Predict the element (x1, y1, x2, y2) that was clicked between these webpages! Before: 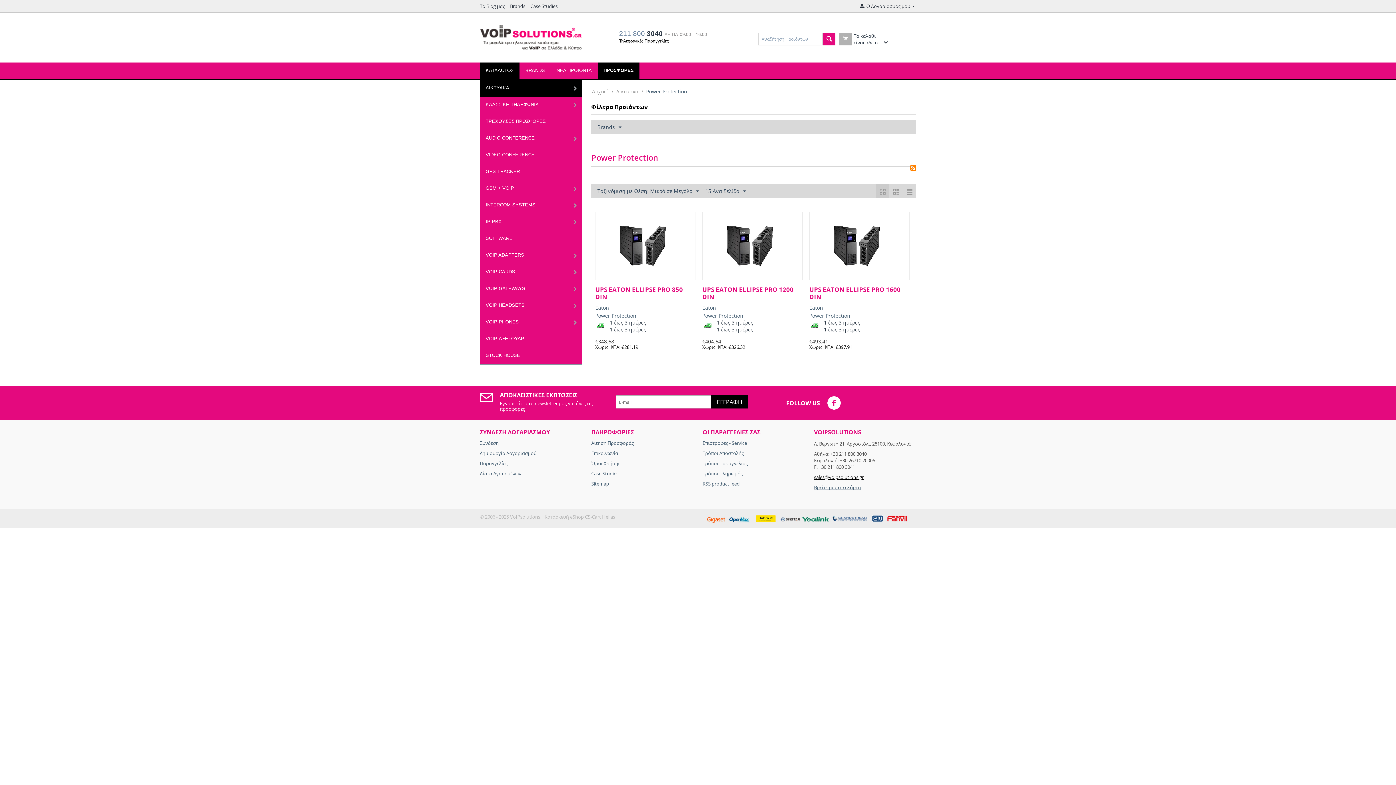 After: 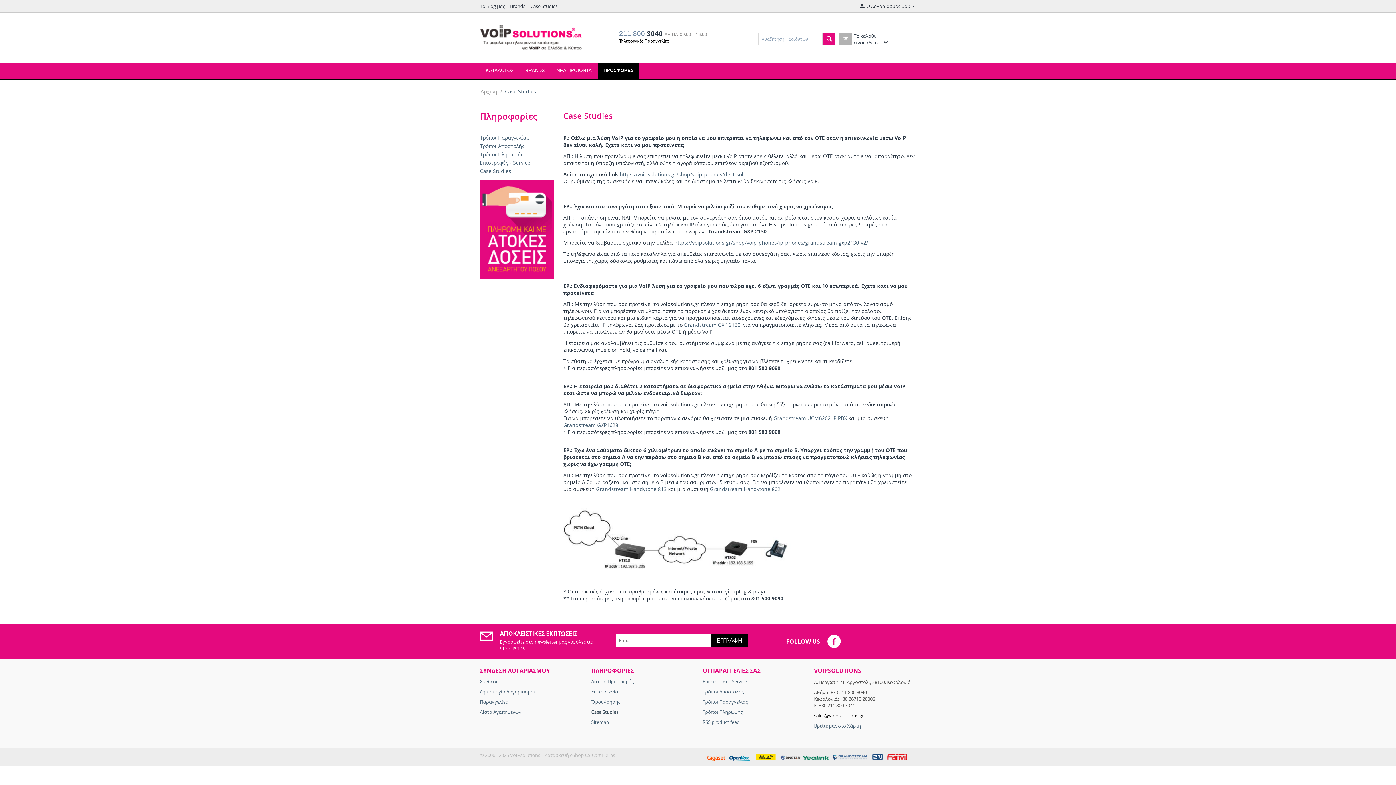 Action: label: Case Studies bbox: (530, 2, 557, 9)